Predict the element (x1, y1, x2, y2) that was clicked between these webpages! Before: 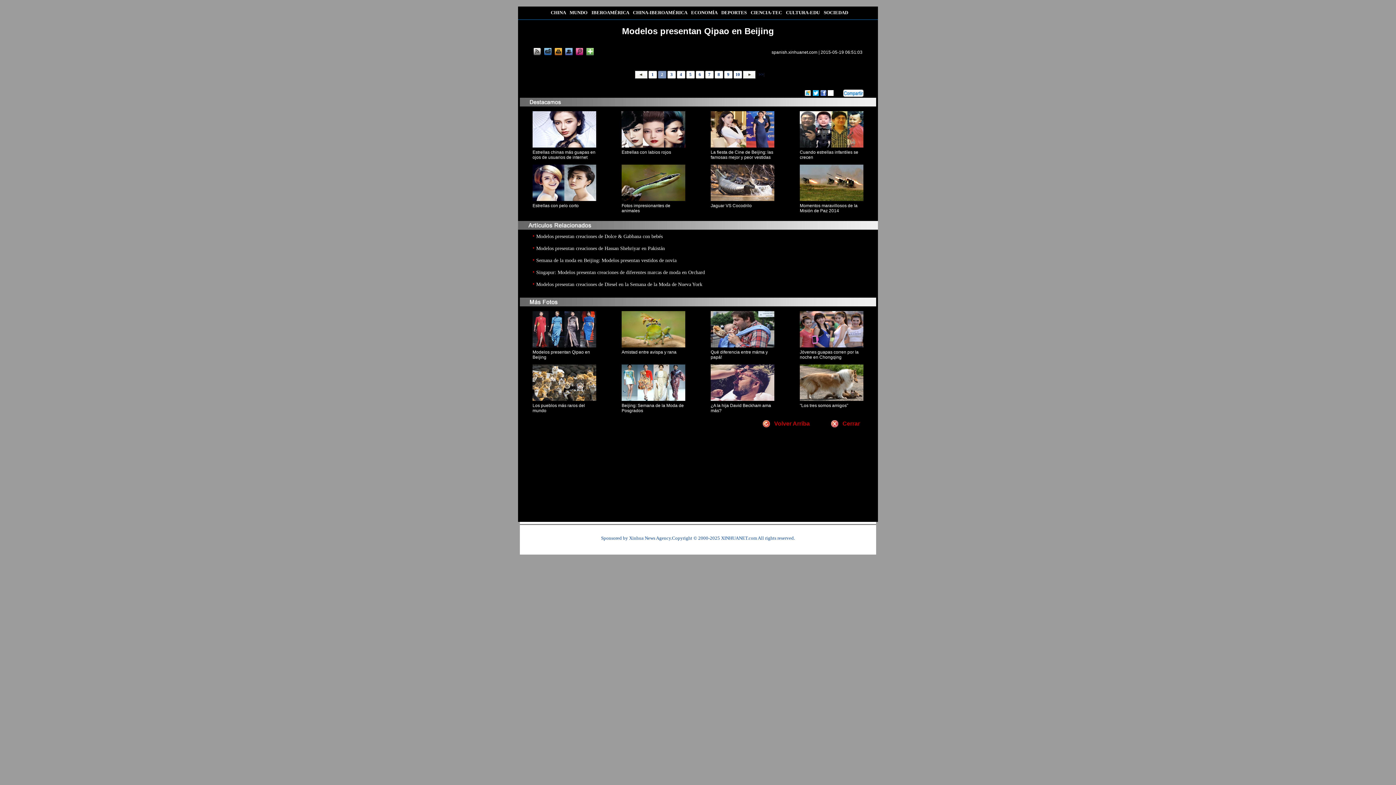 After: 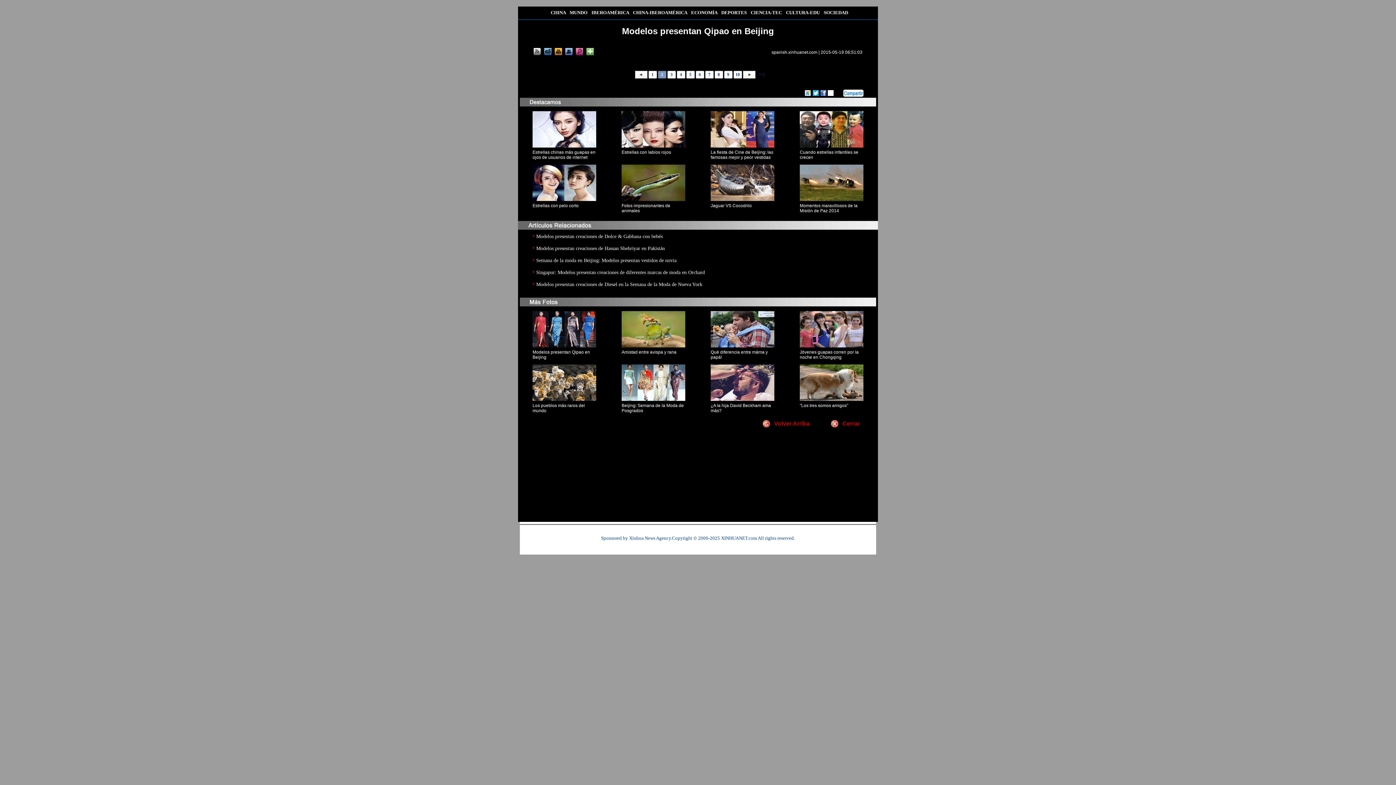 Action: bbox: (532, 199, 596, 204)